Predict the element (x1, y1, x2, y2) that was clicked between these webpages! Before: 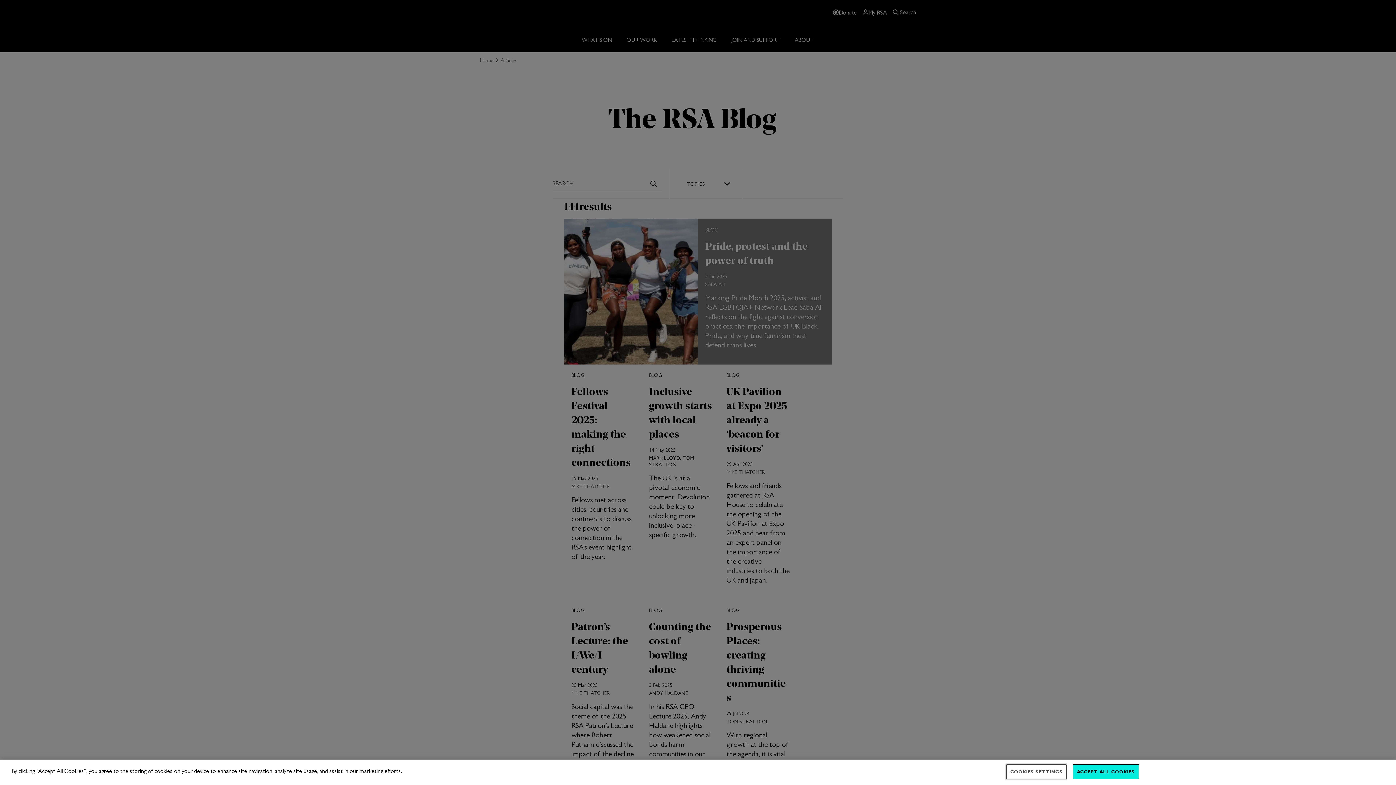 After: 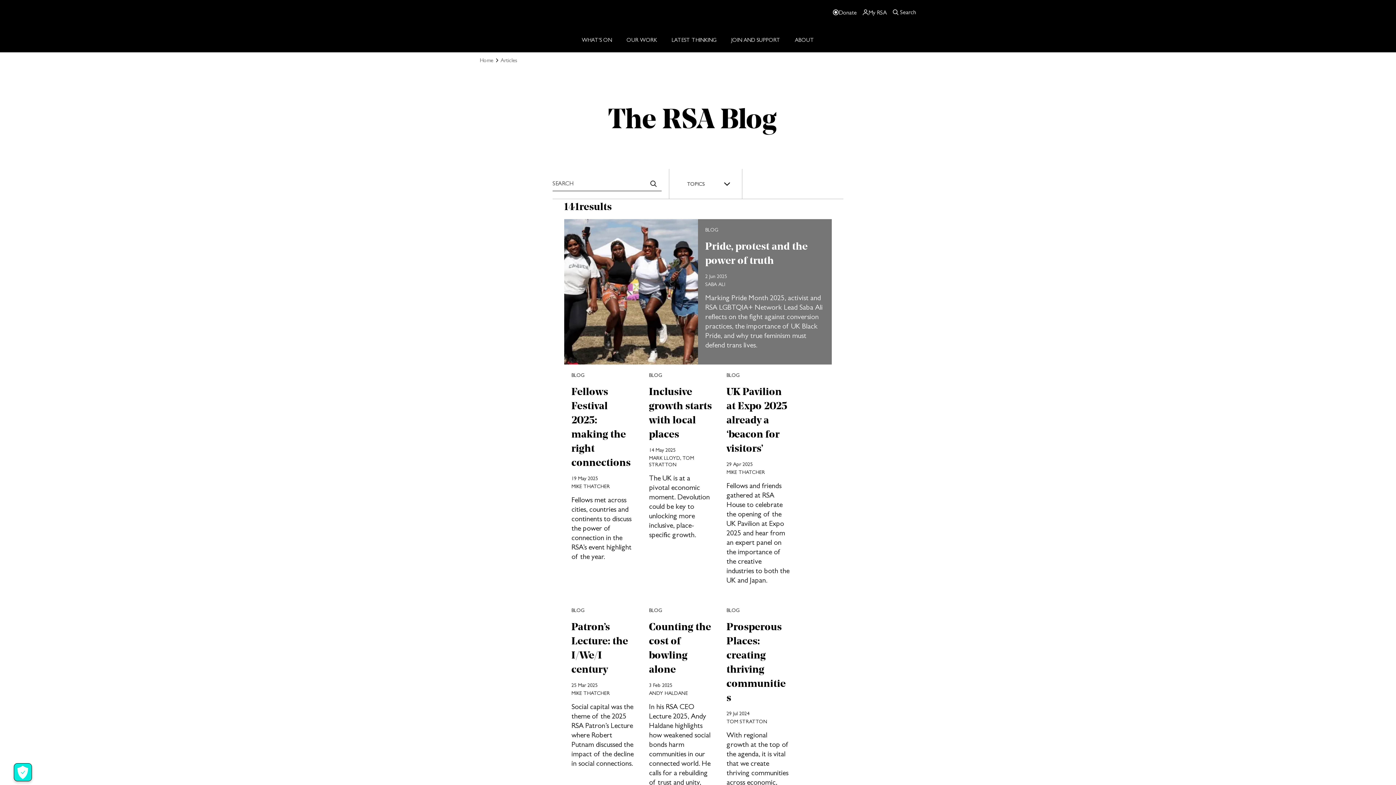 Action: label: ACCEPT ALL COOKIES bbox: (1073, 764, 1139, 779)